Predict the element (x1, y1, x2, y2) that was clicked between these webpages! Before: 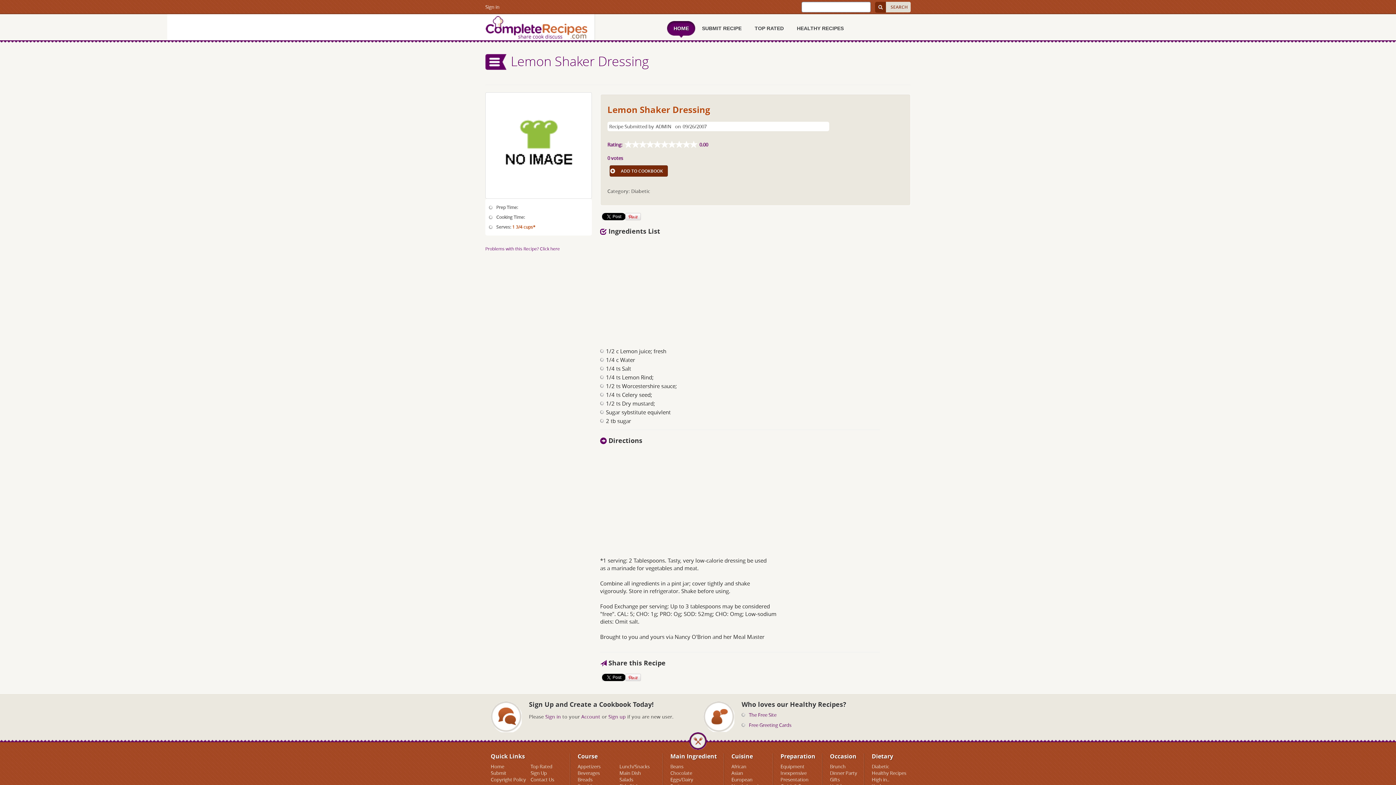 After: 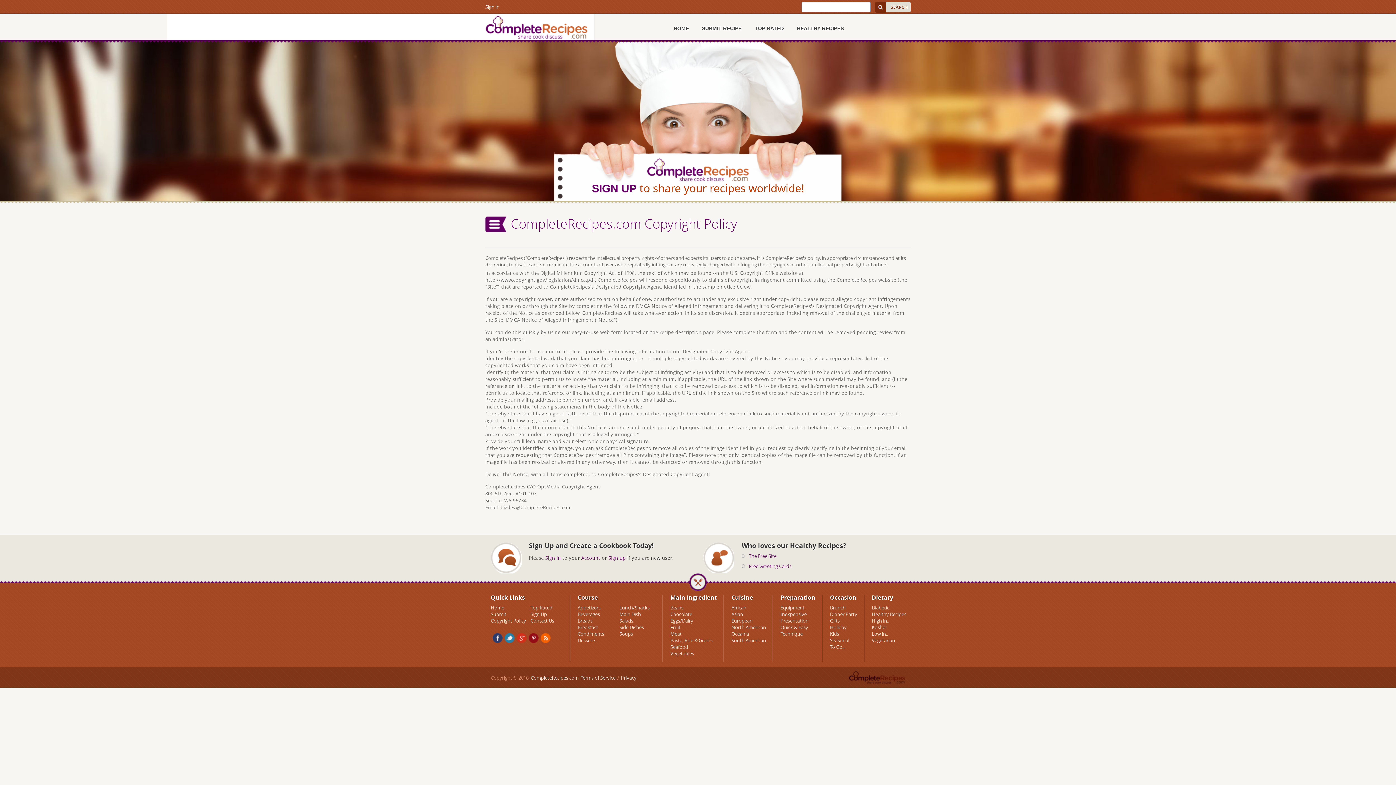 Action: bbox: (490, 776, 526, 783) label: Copyright Policy